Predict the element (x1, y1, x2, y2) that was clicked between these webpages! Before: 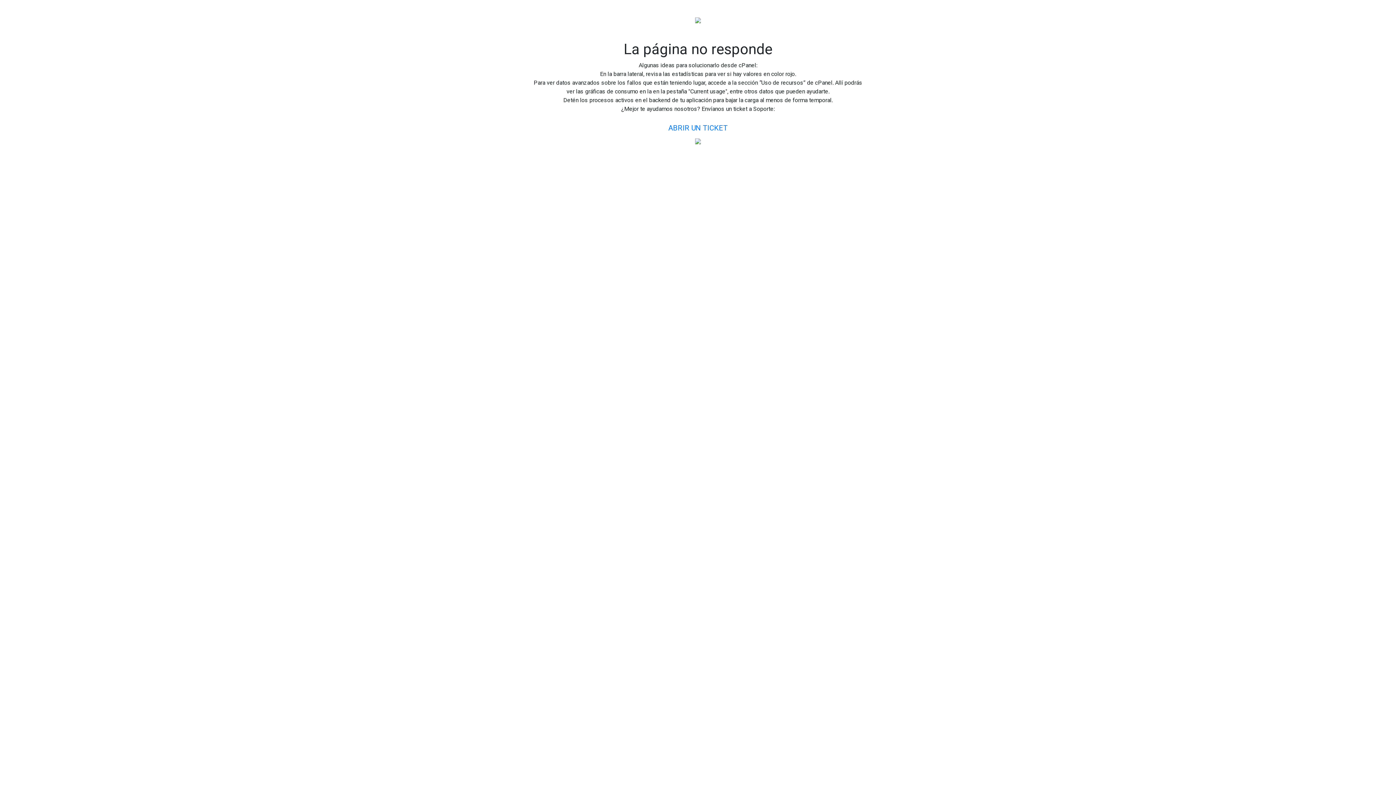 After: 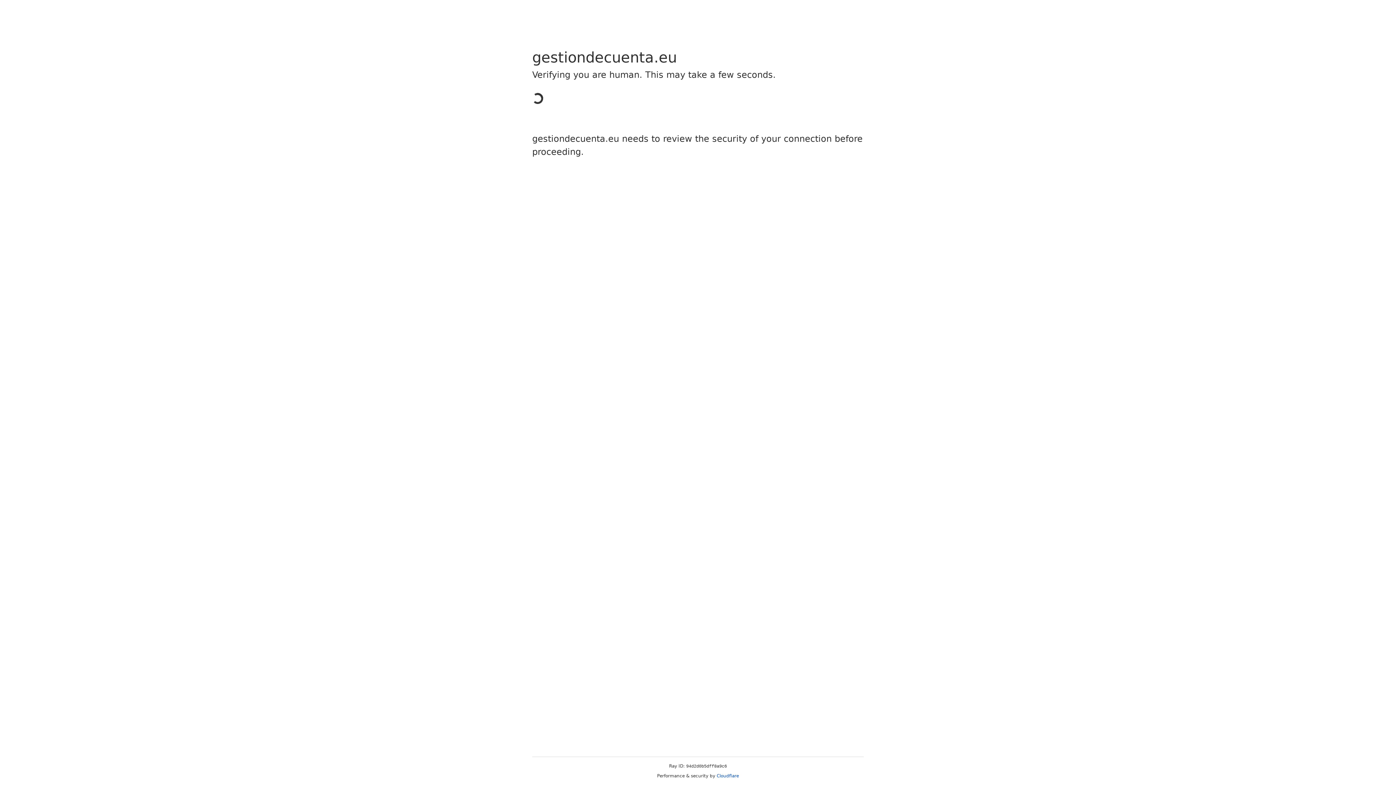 Action: label: ABRIR UN TICKET bbox: (662, 119, 734, 136)